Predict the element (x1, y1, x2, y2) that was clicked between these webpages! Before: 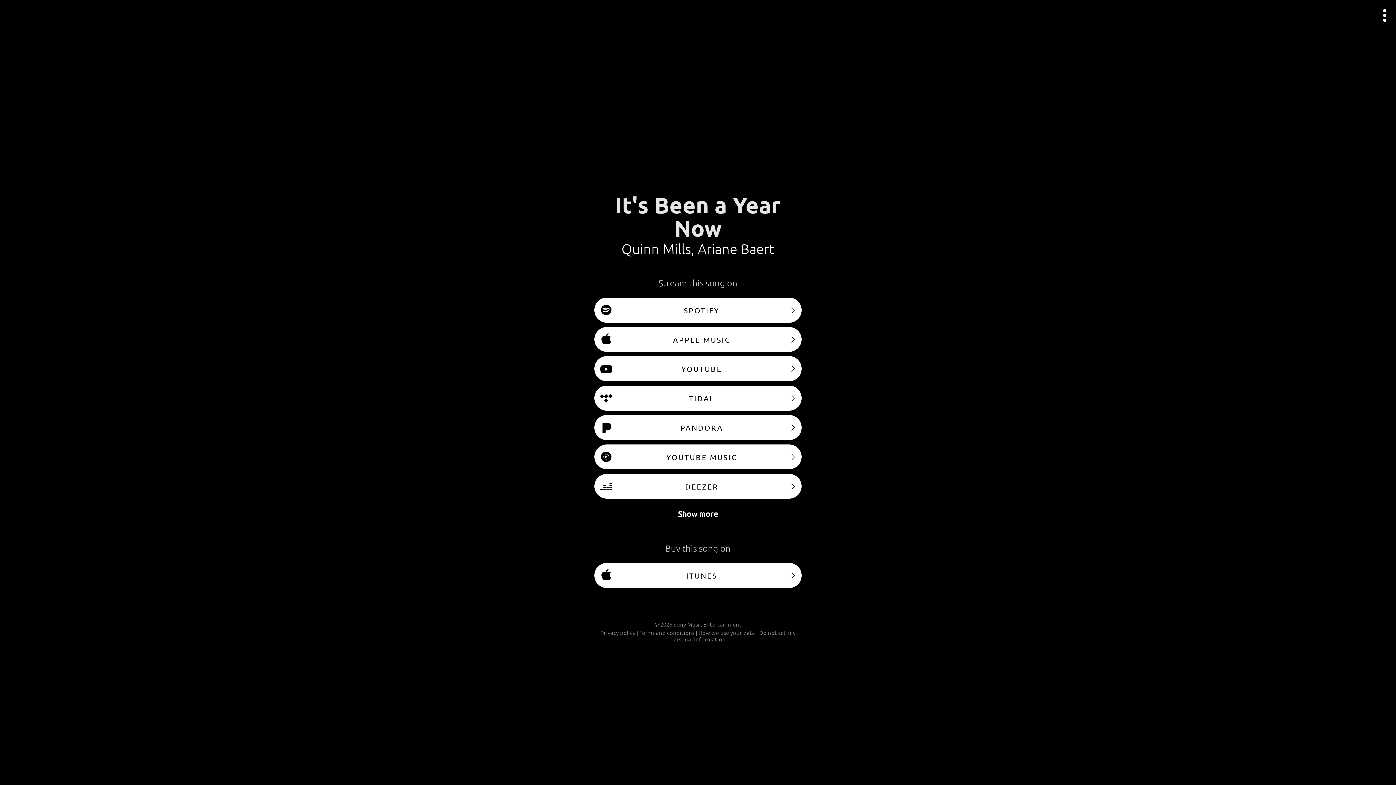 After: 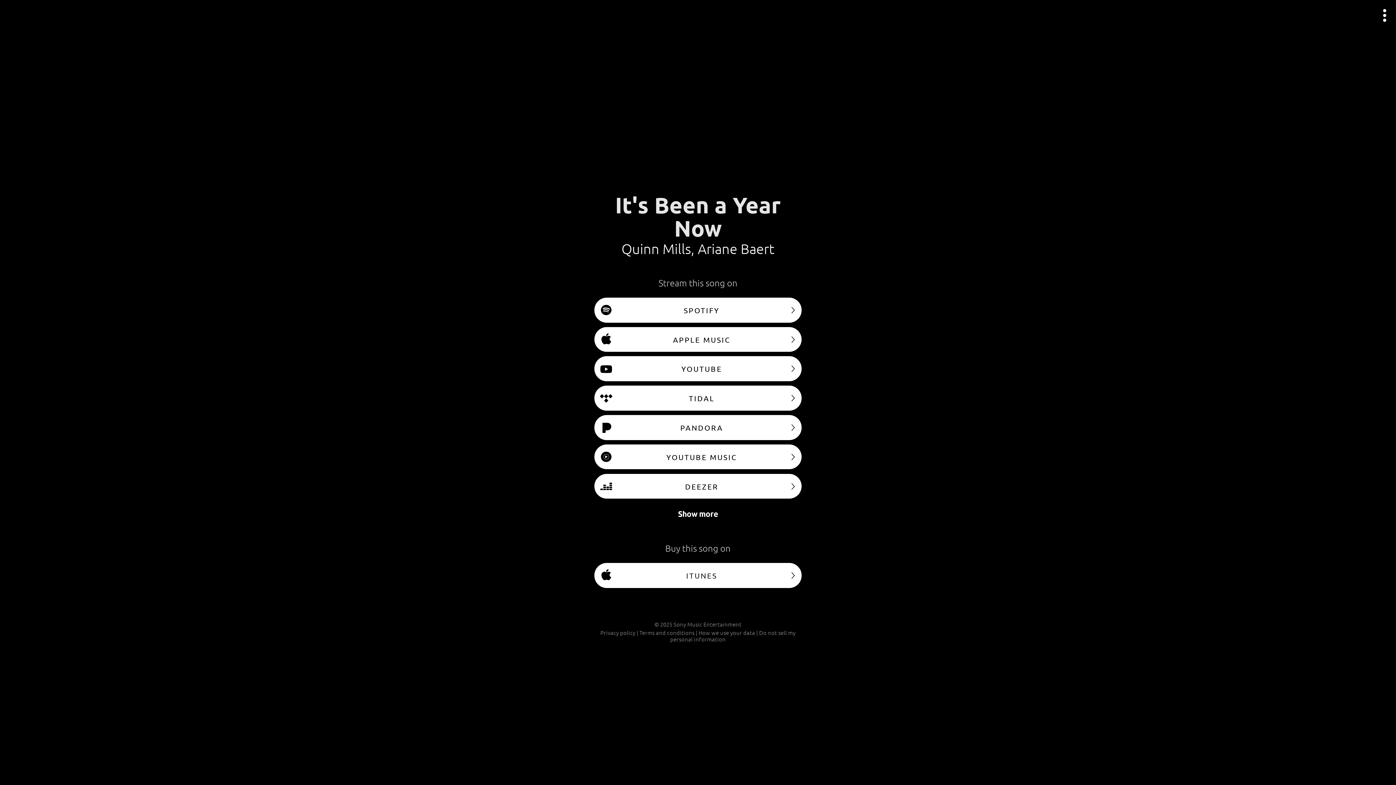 Action: bbox: (594, 563, 801, 588) label: ITUNES